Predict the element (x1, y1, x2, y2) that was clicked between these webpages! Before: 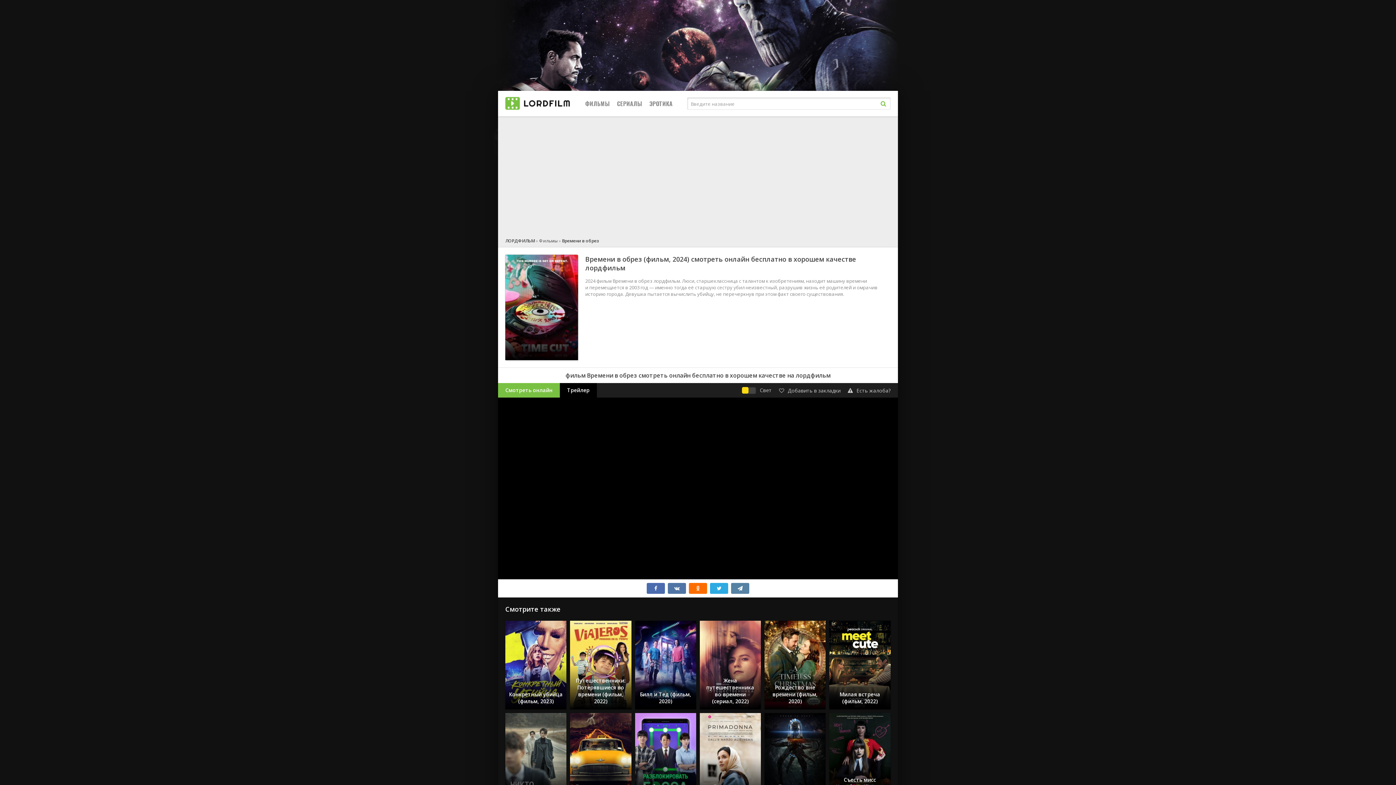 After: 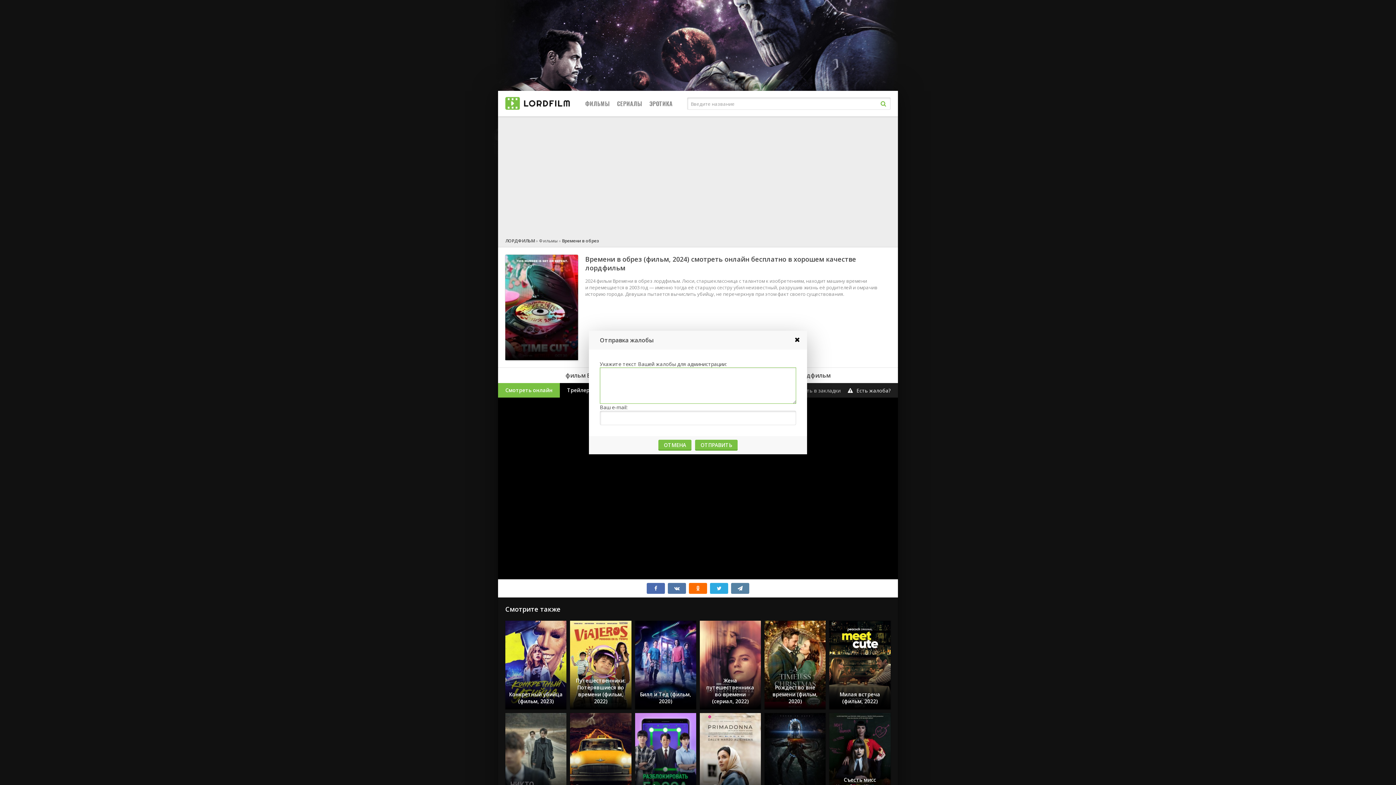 Action: label: Есть жалоба? bbox: (848, 387, 890, 394)